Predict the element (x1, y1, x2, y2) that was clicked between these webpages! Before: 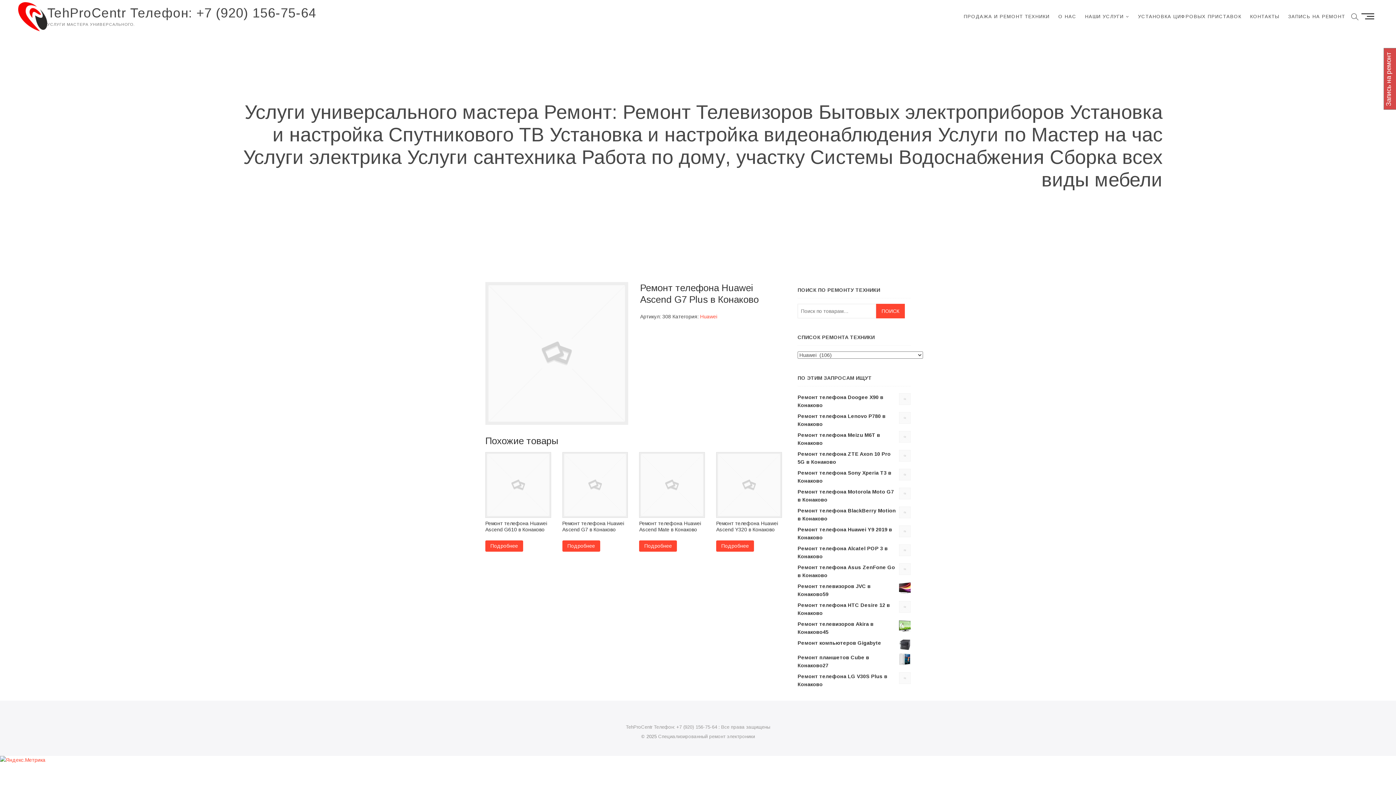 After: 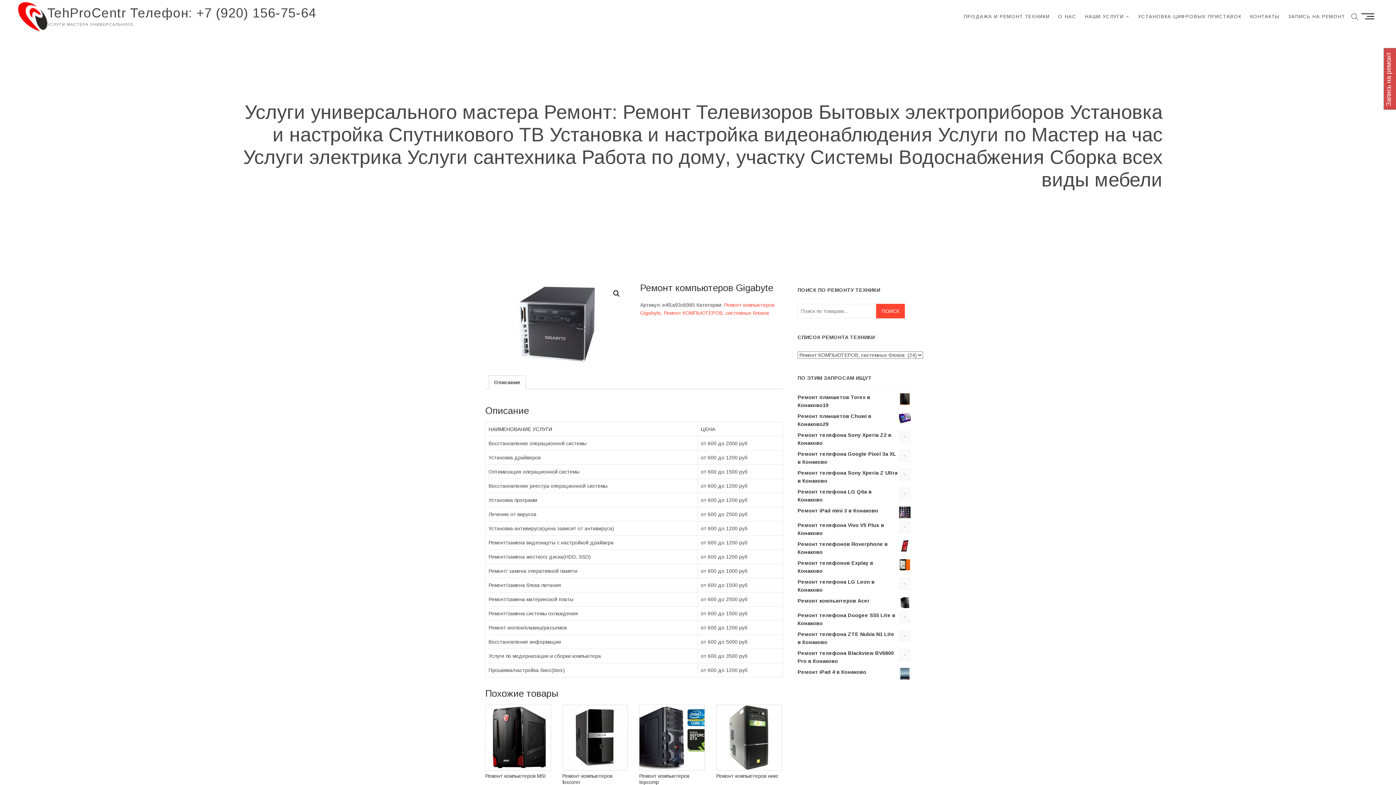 Action: bbox: (797, 639, 910, 647) label: Ремонт компьютеров Gigabyte